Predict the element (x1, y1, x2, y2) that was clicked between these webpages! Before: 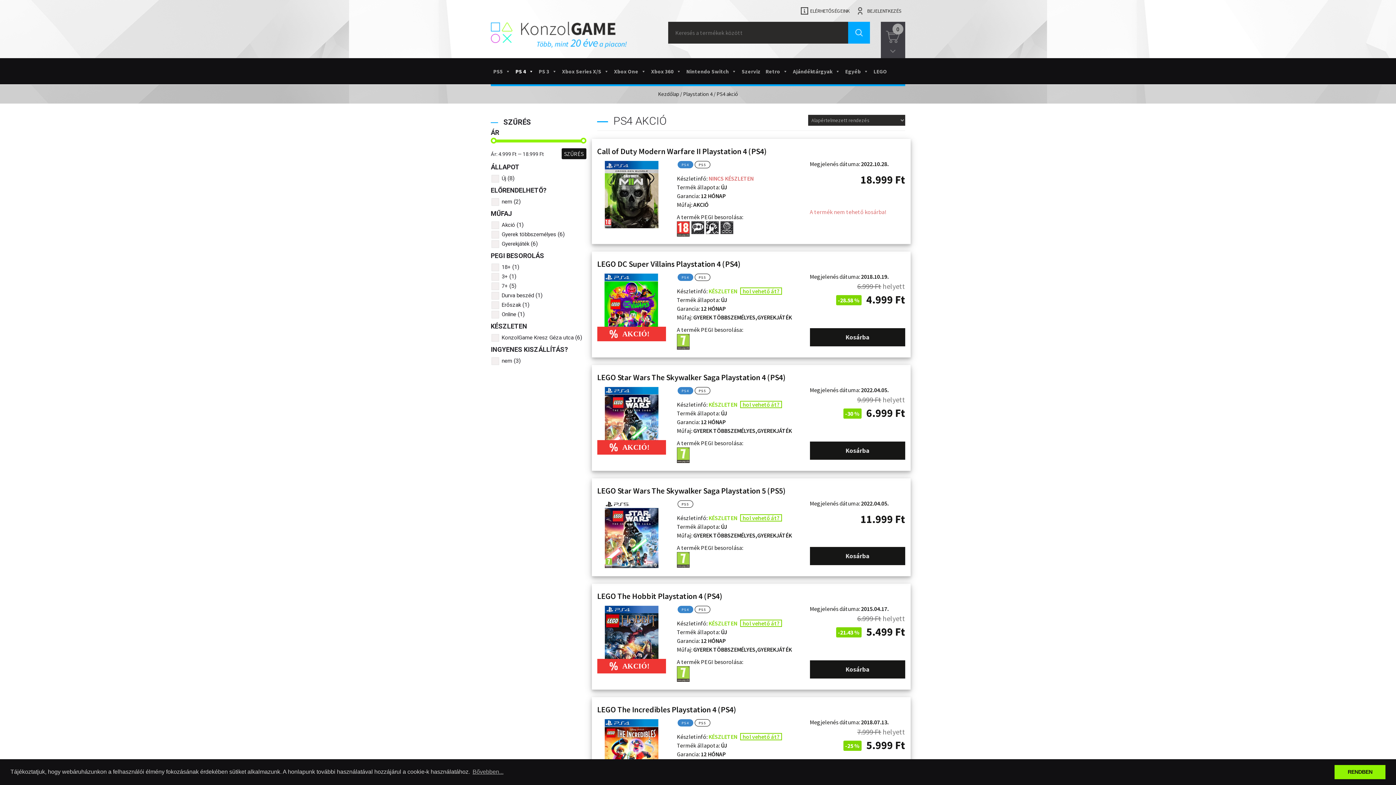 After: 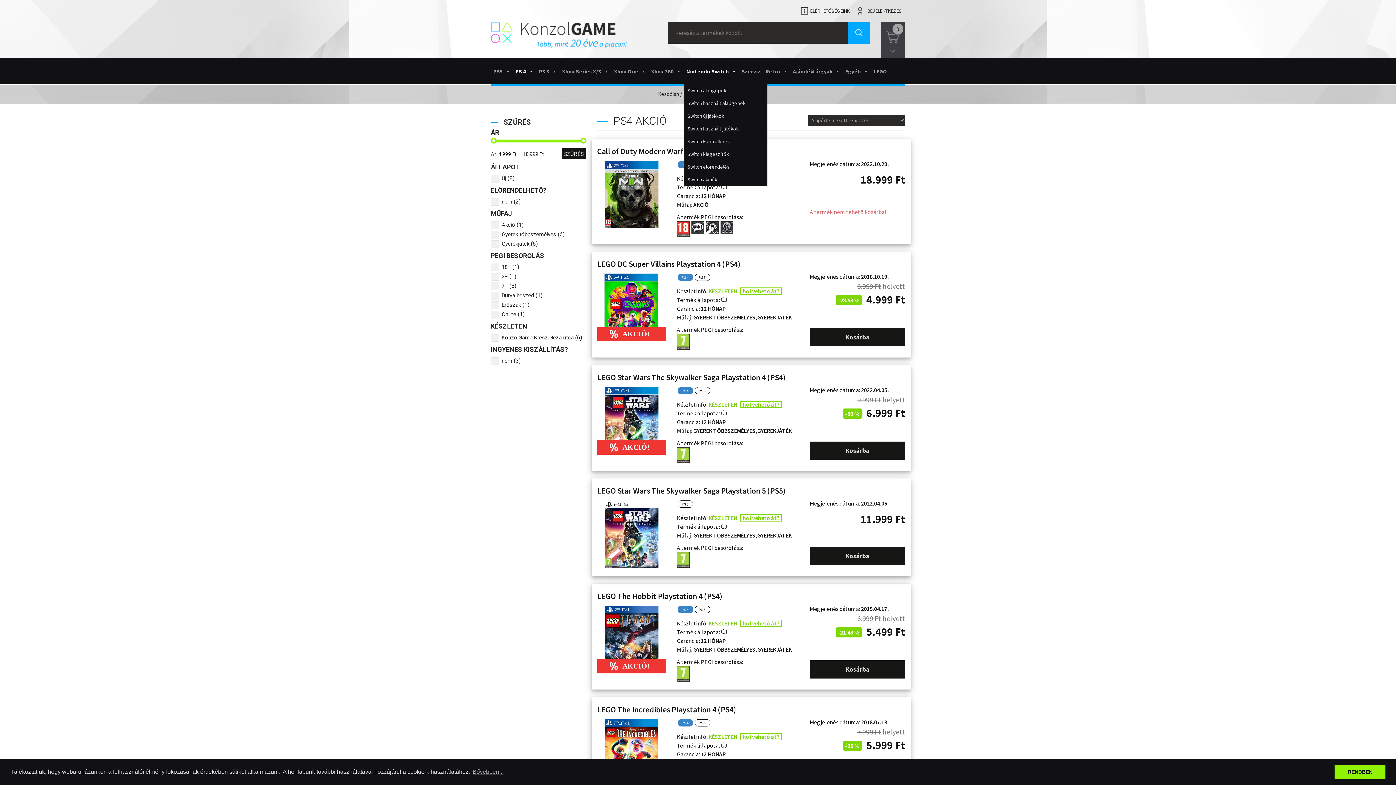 Action: bbox: (684, 58, 739, 84) label: Nintendo Switch